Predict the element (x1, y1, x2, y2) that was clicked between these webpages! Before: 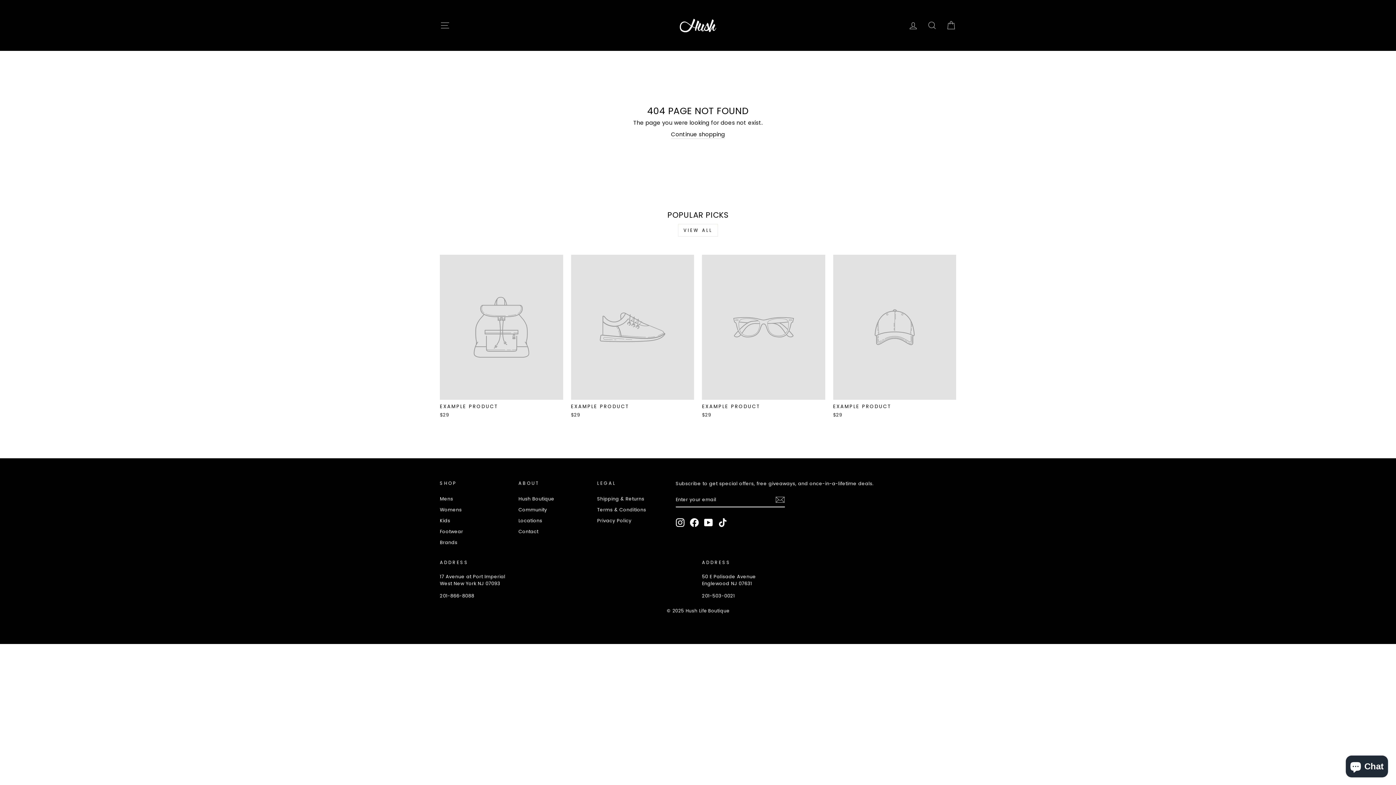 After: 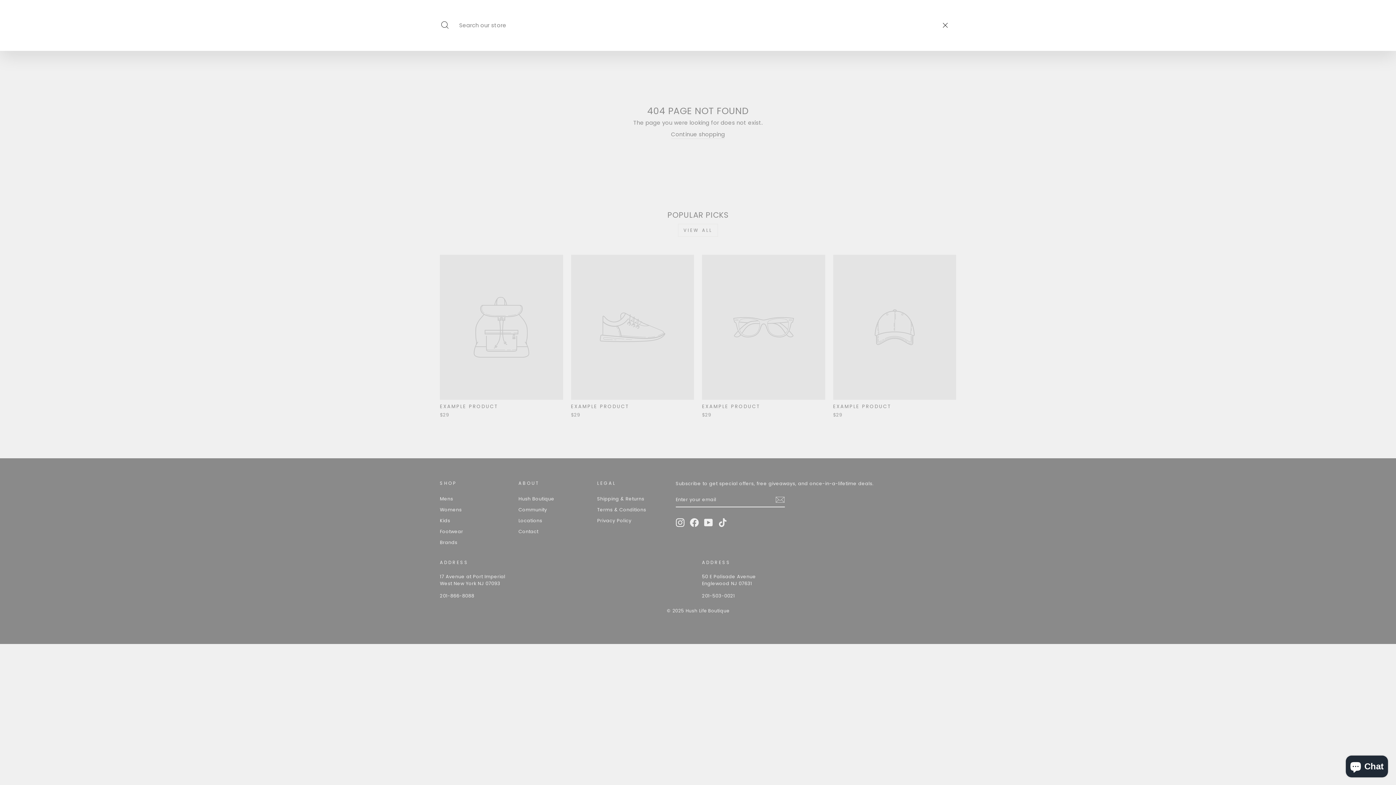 Action: label: SEARCH bbox: (922, 17, 941, 33)